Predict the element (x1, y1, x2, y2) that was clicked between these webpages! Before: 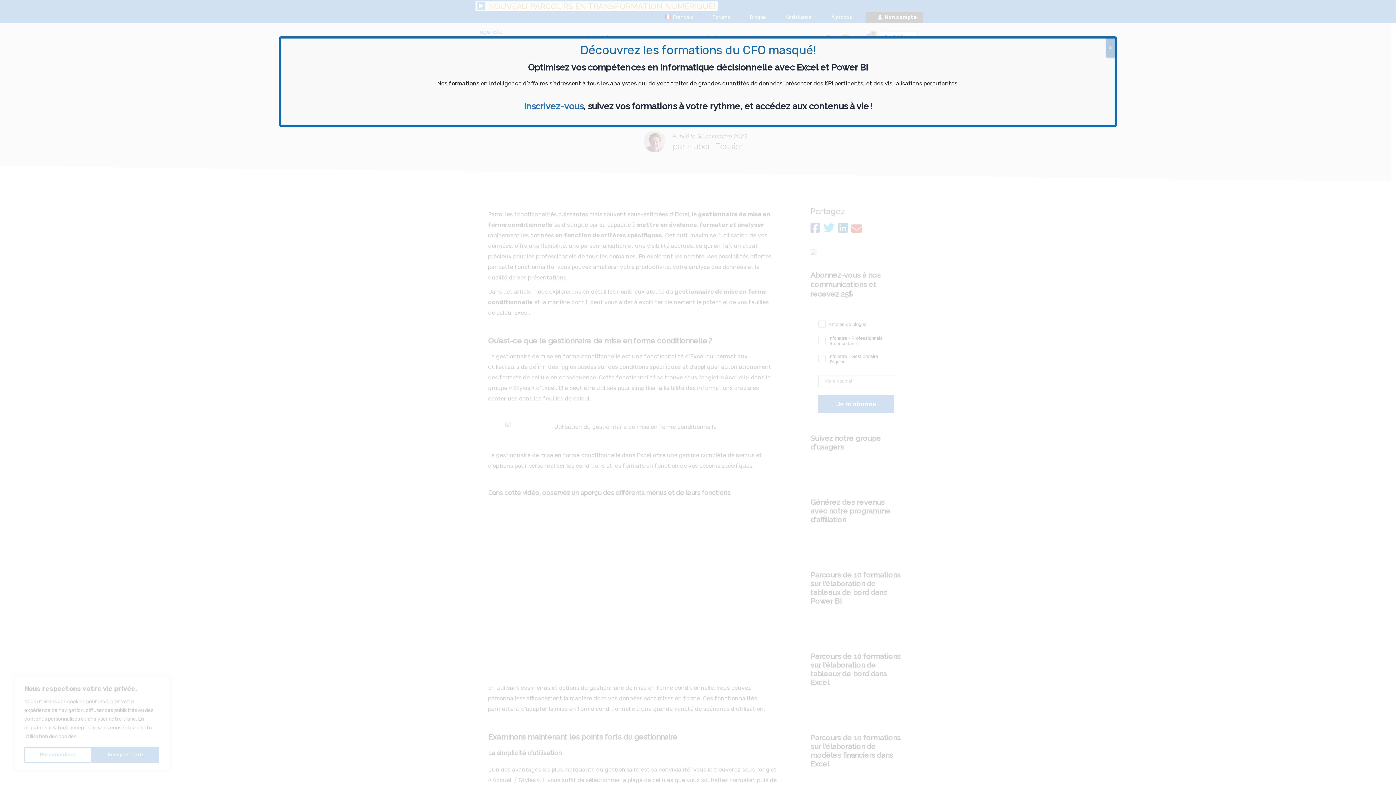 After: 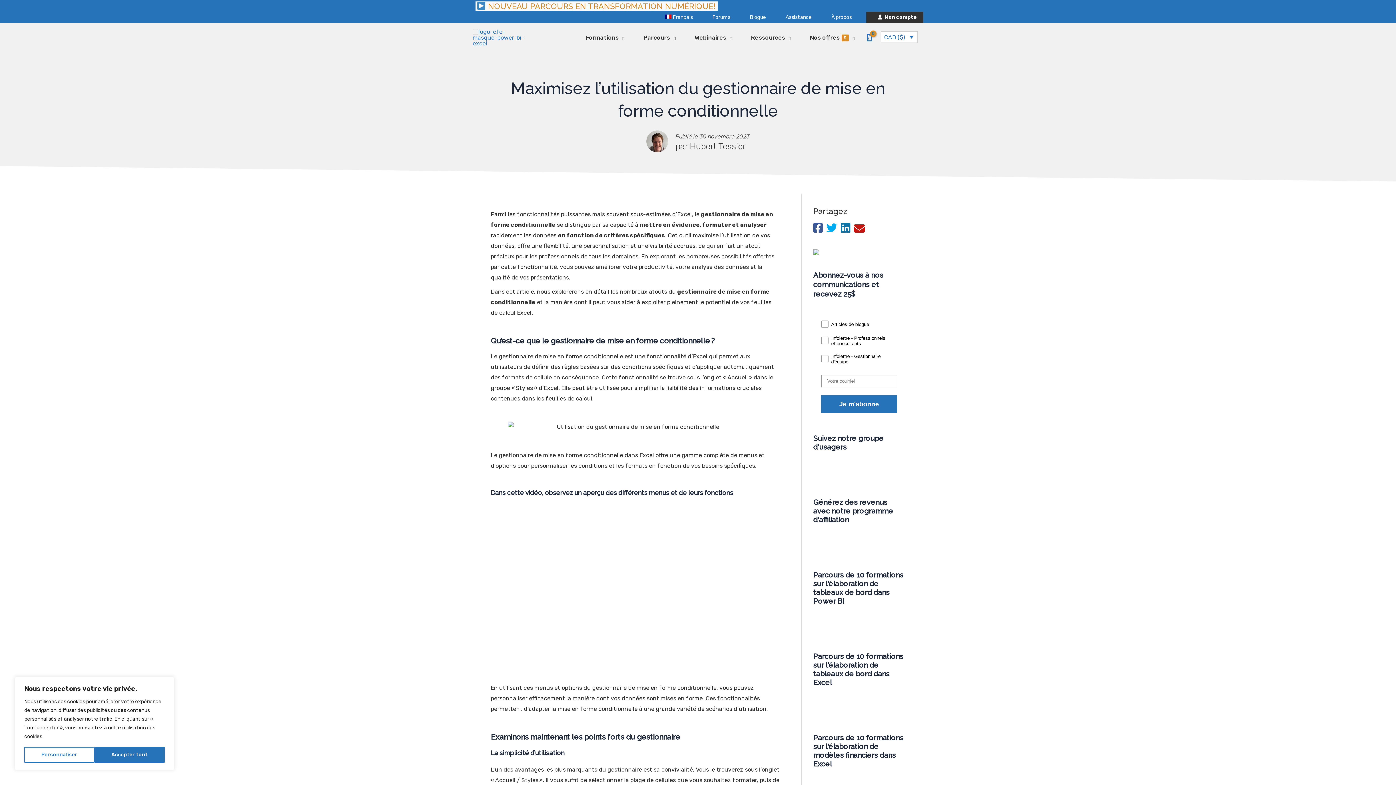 Action: label: Fermer bbox: (1106, 38, 1114, 57)